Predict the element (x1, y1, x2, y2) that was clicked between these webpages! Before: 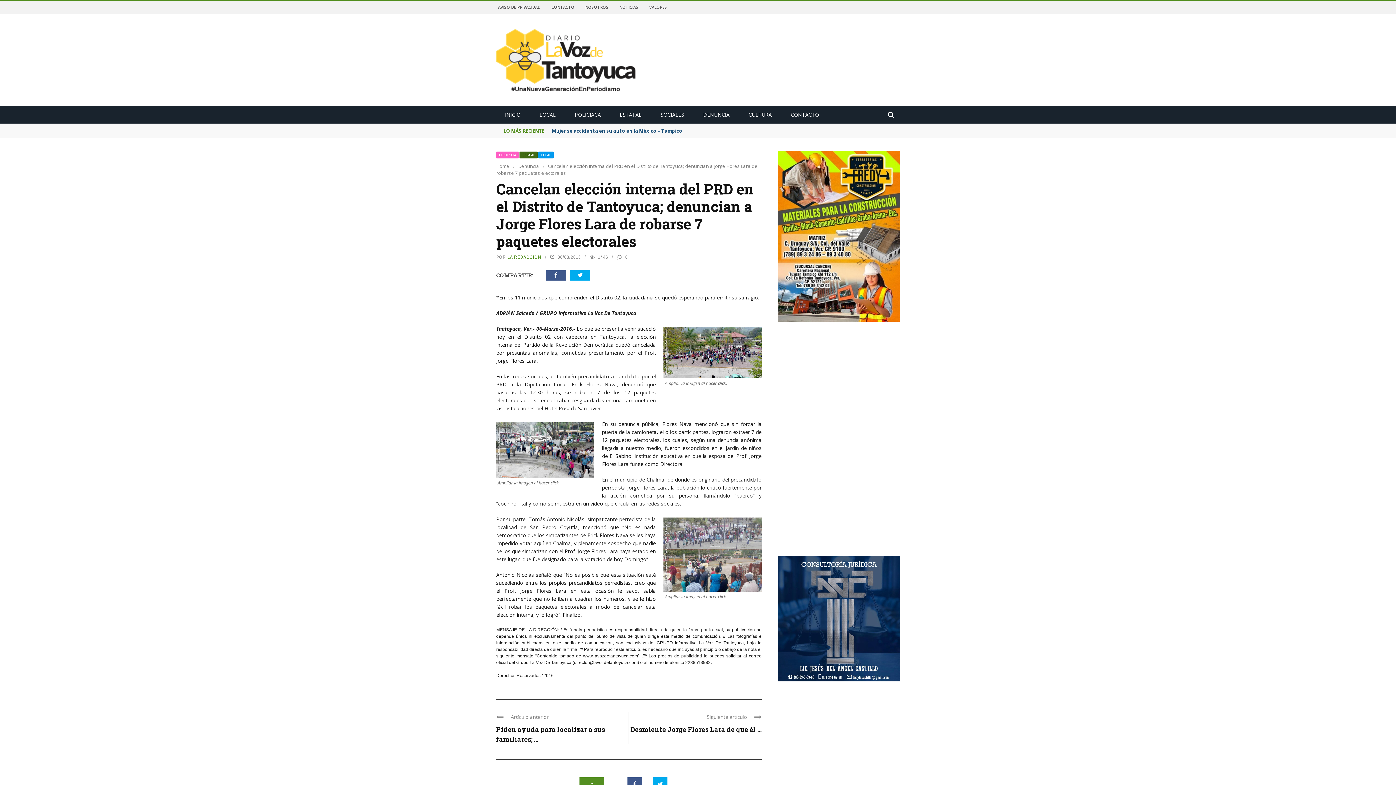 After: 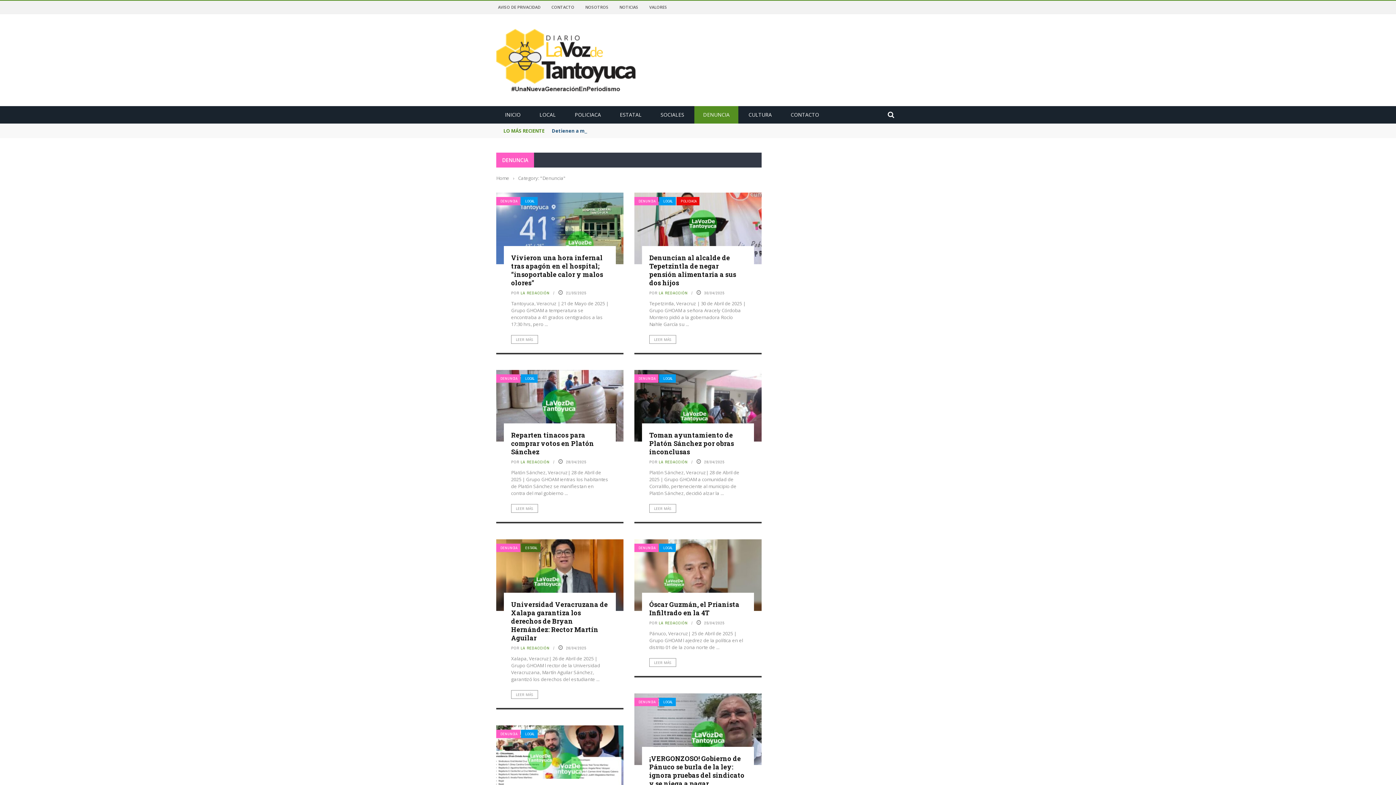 Action: bbox: (496, 151, 518, 158) label: DENUNCIA